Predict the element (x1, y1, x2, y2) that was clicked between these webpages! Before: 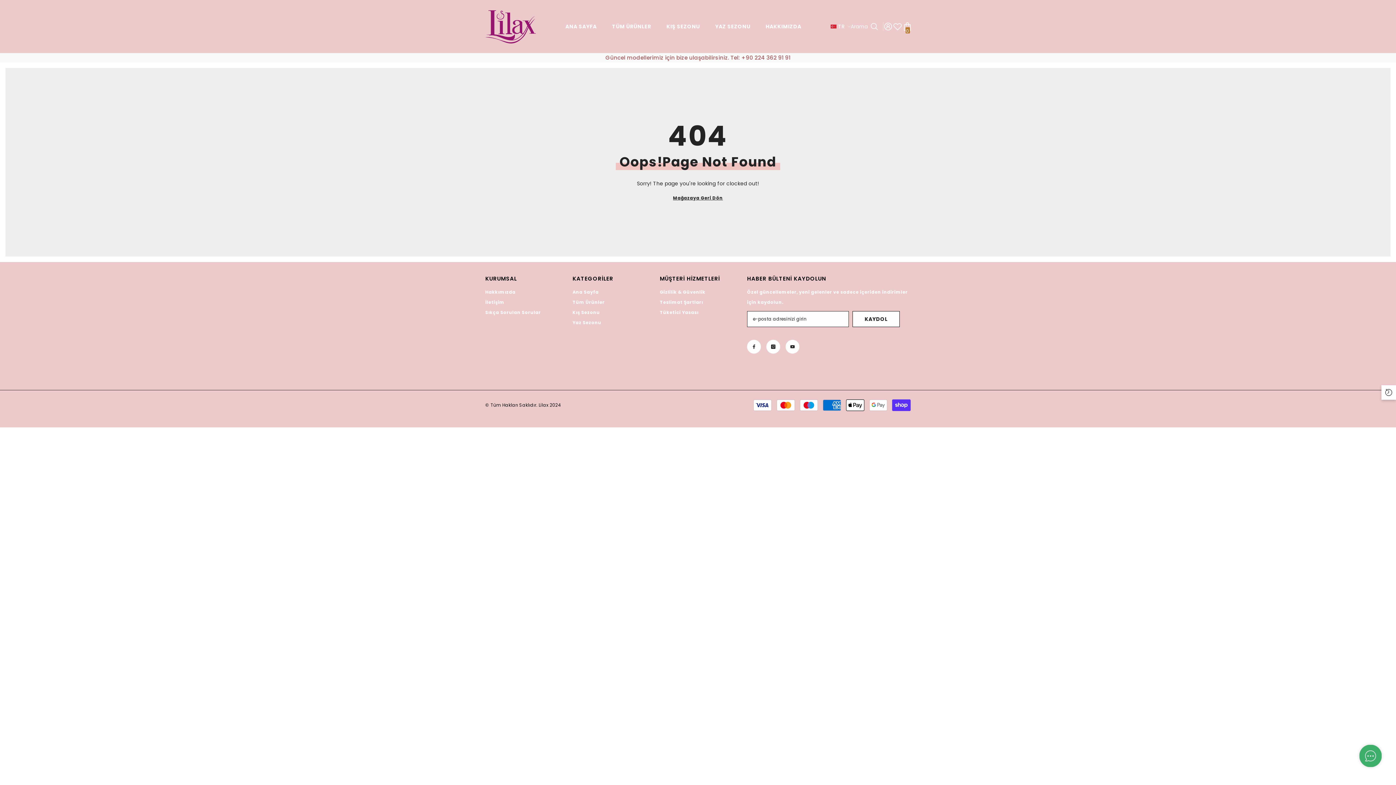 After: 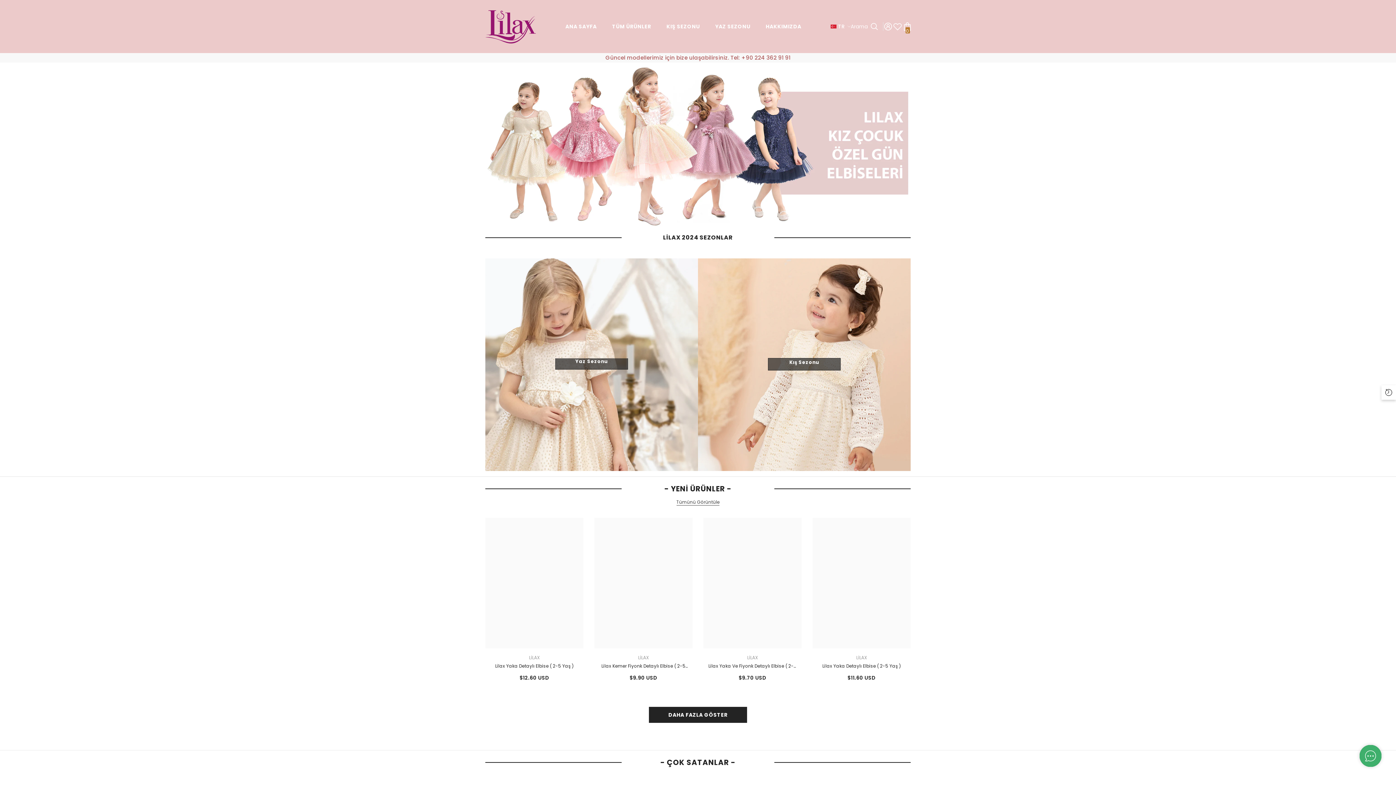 Action: label: ANA SAYFA bbox: (557, 22, 604, 37)